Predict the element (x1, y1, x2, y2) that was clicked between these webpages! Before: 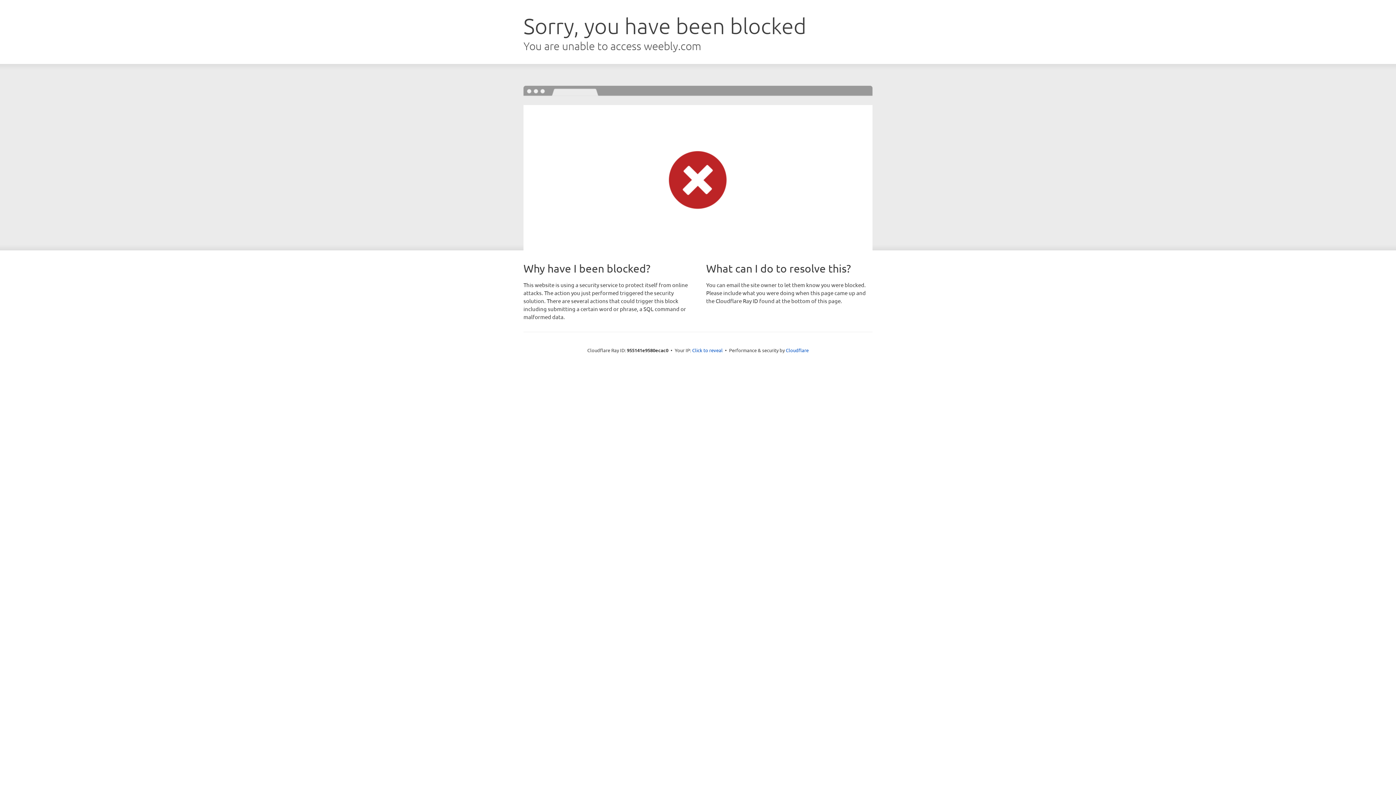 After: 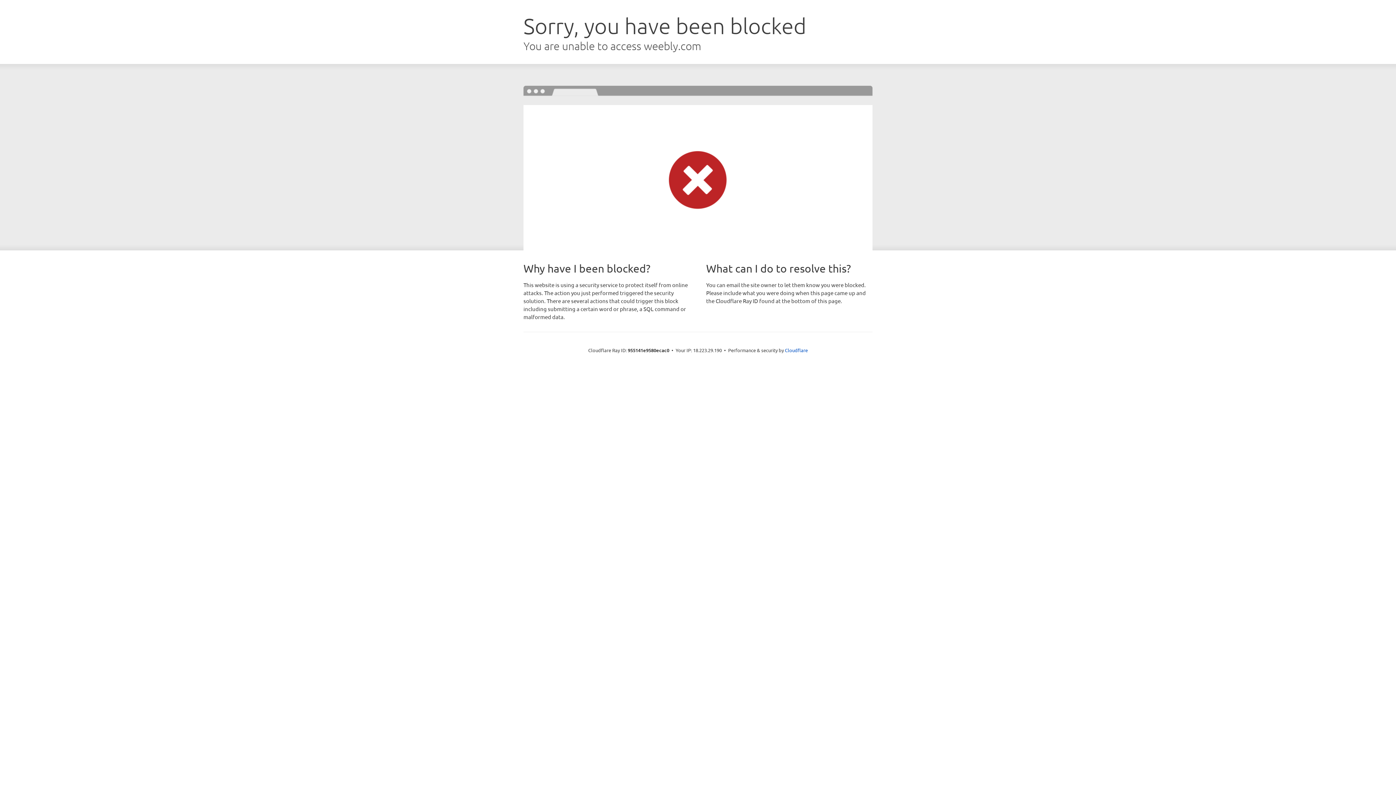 Action: bbox: (692, 346, 722, 353) label: Click to reveal